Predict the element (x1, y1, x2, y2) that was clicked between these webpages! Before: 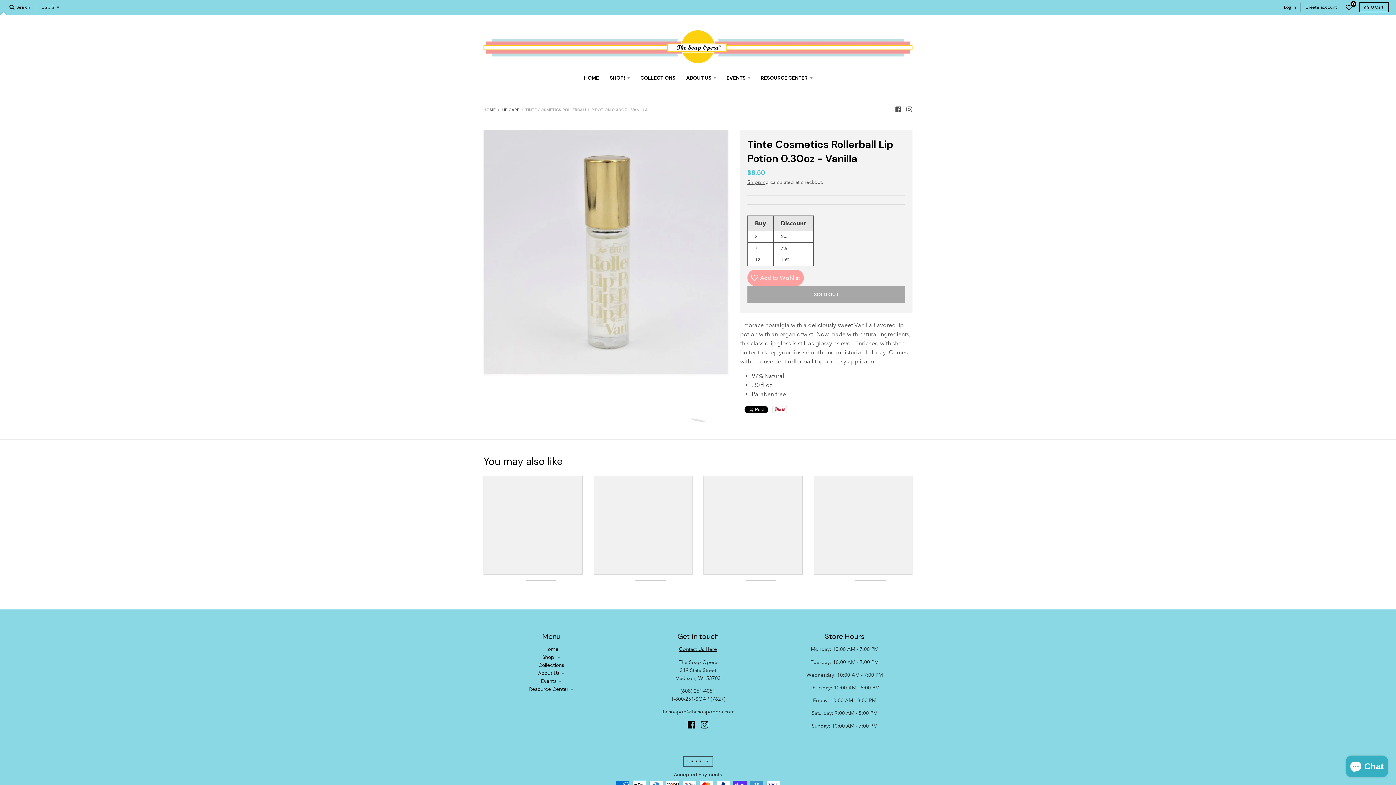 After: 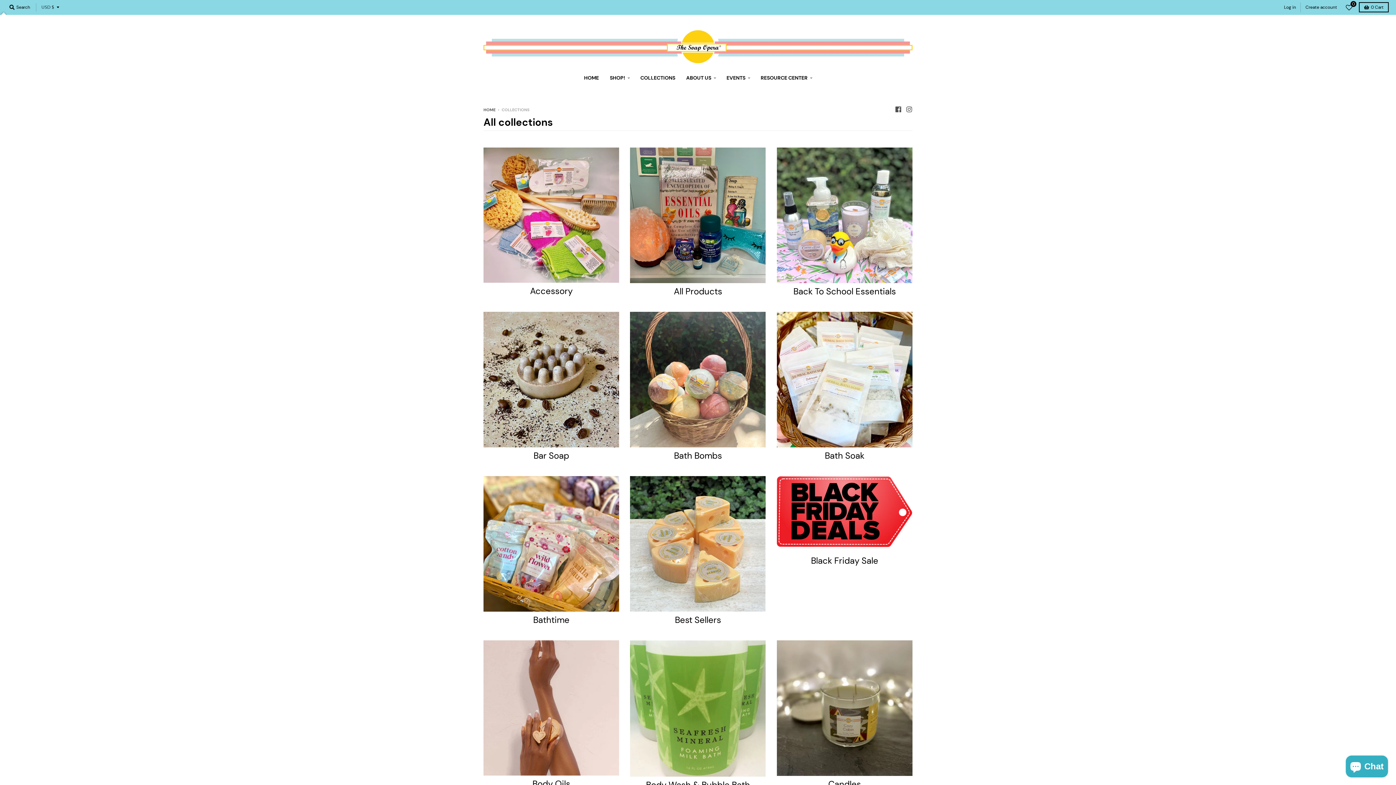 Action: label: COLLECTIONS bbox: (635, 71, 680, 84)